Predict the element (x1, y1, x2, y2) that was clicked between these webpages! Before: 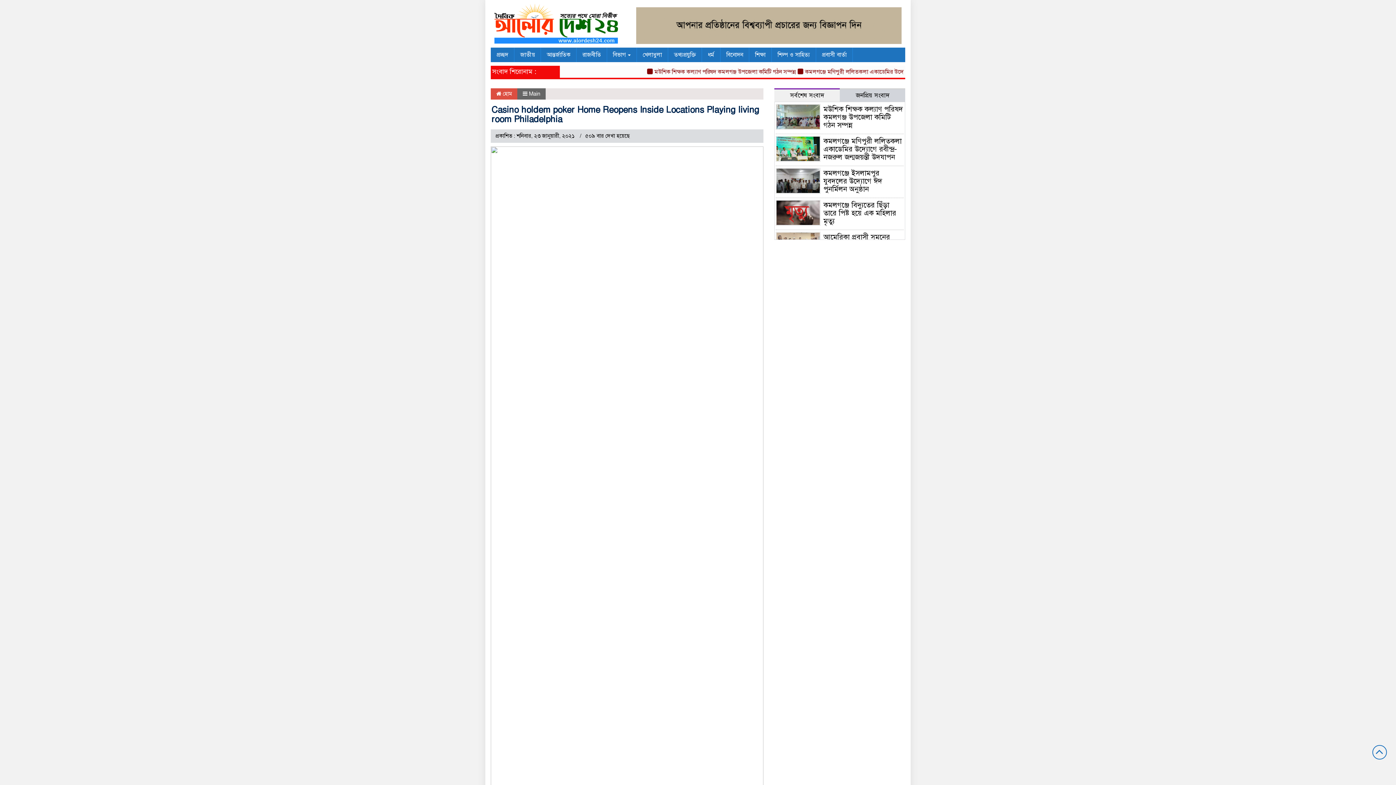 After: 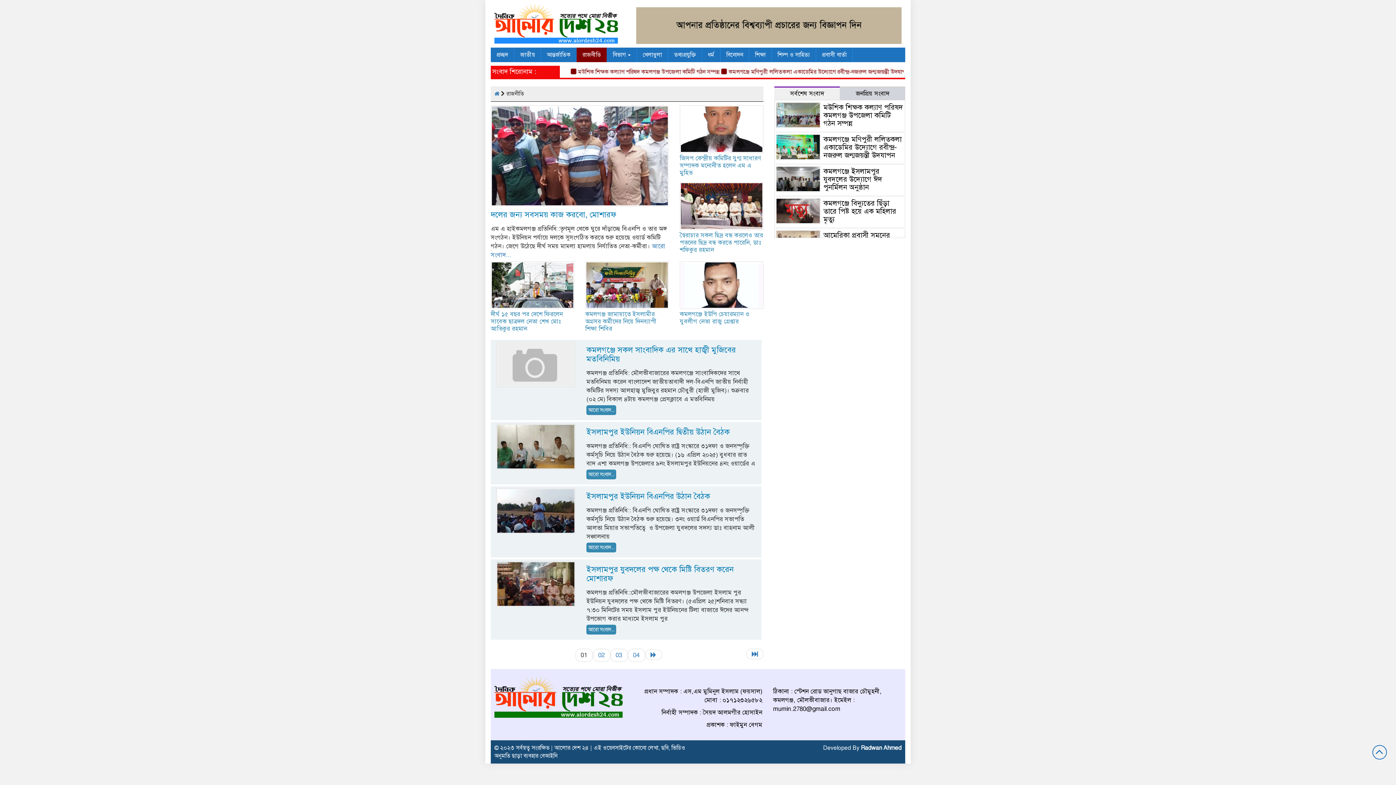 Action: label: রাজনীতি bbox: (576, 47, 607, 62)